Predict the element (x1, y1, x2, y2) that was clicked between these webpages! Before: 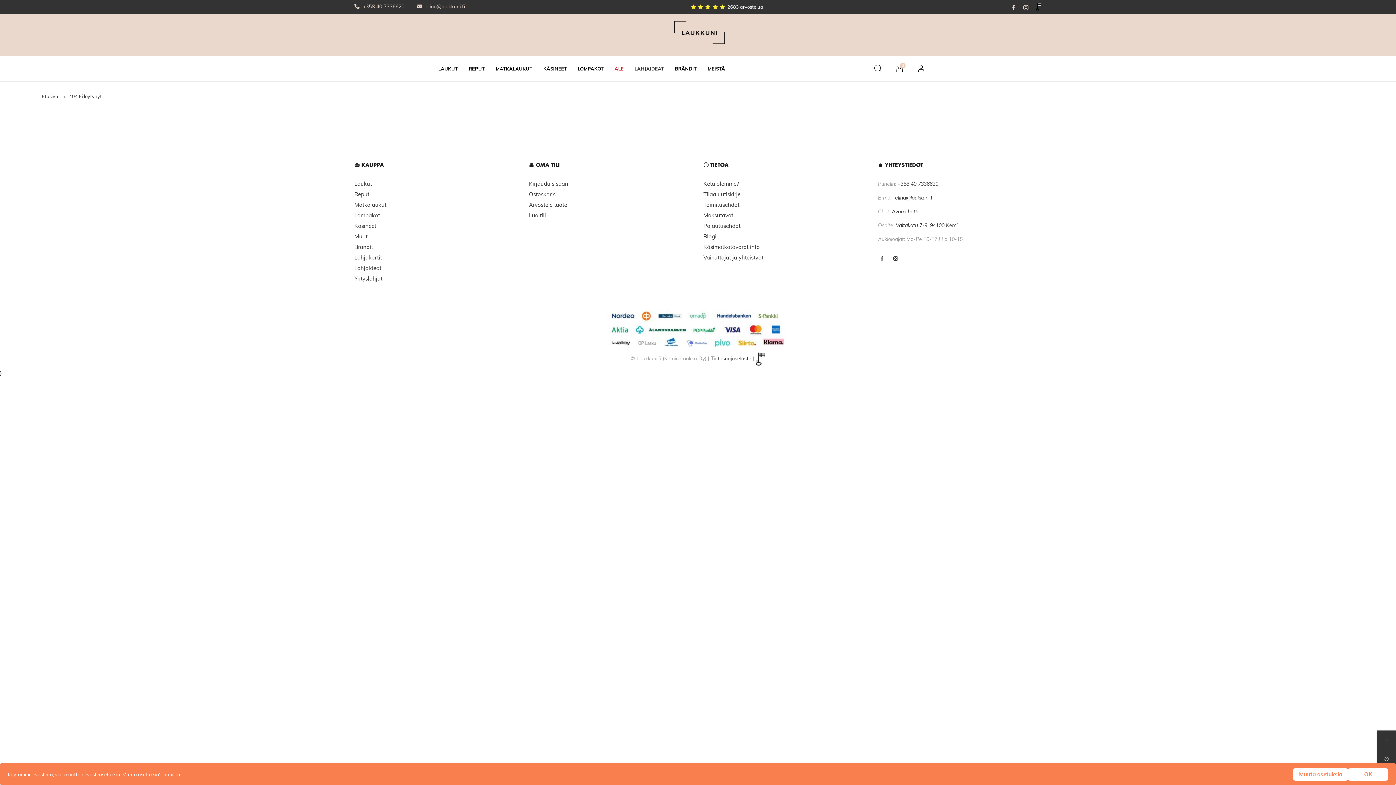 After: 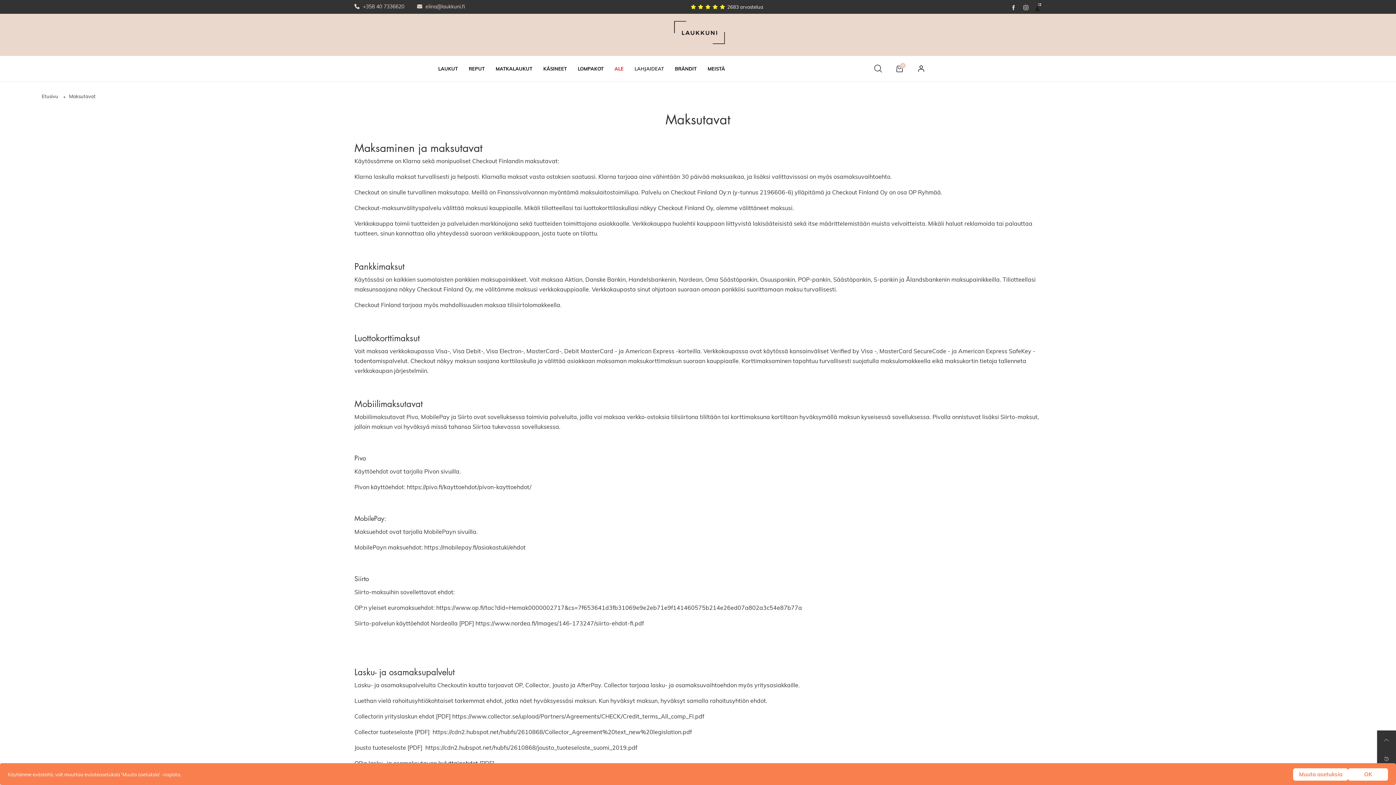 Action: bbox: (703, 212, 733, 218) label: Maksutavat